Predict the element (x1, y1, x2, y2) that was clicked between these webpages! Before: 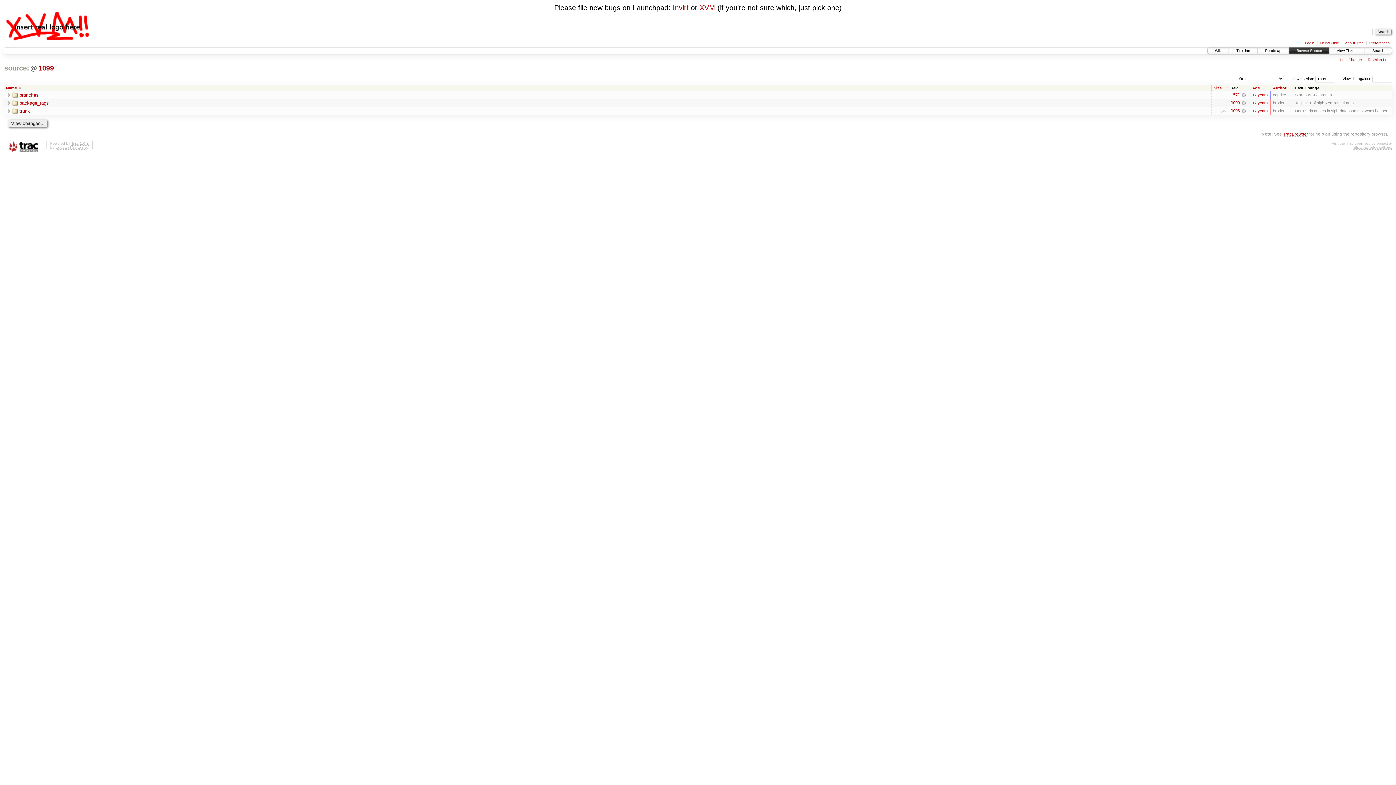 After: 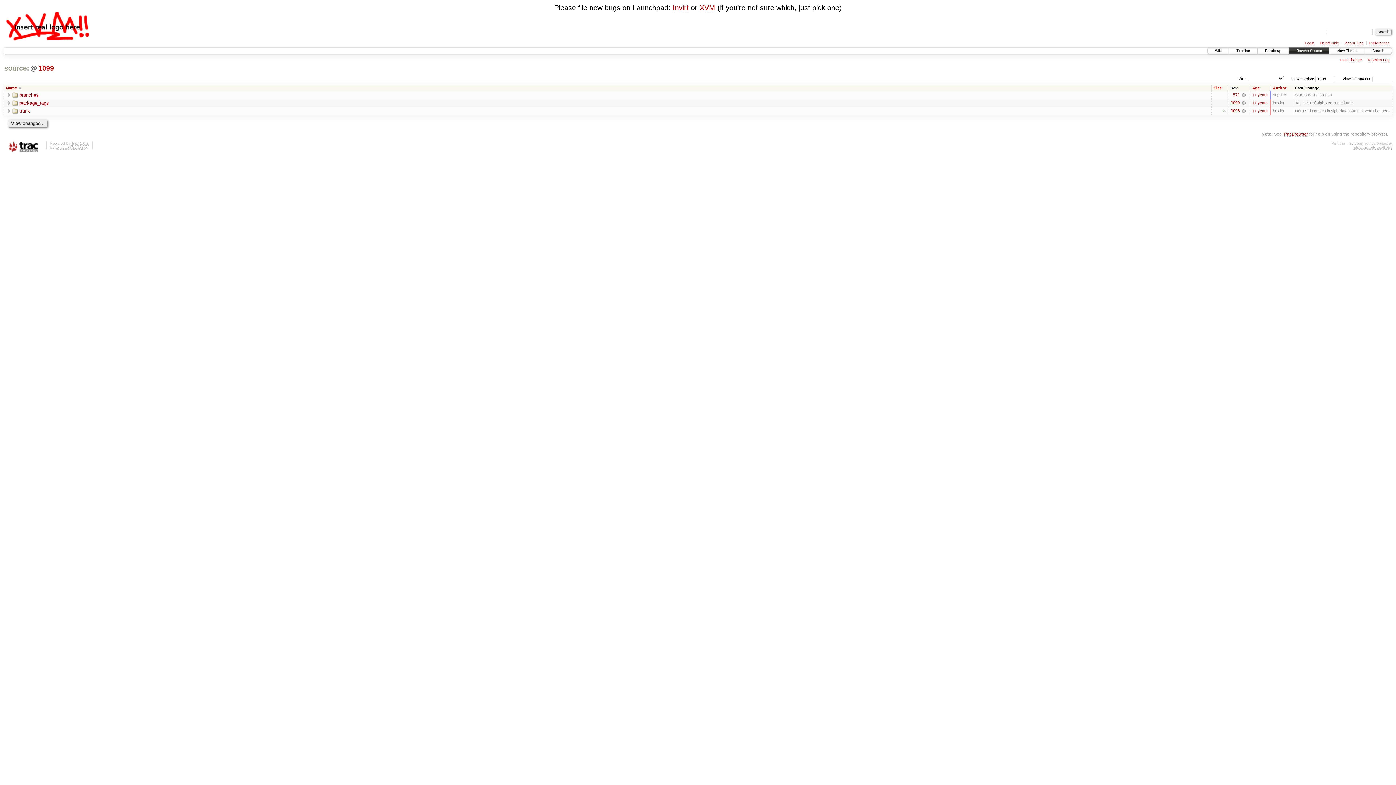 Action: label: source: bbox: (3, 64, 29, 72)